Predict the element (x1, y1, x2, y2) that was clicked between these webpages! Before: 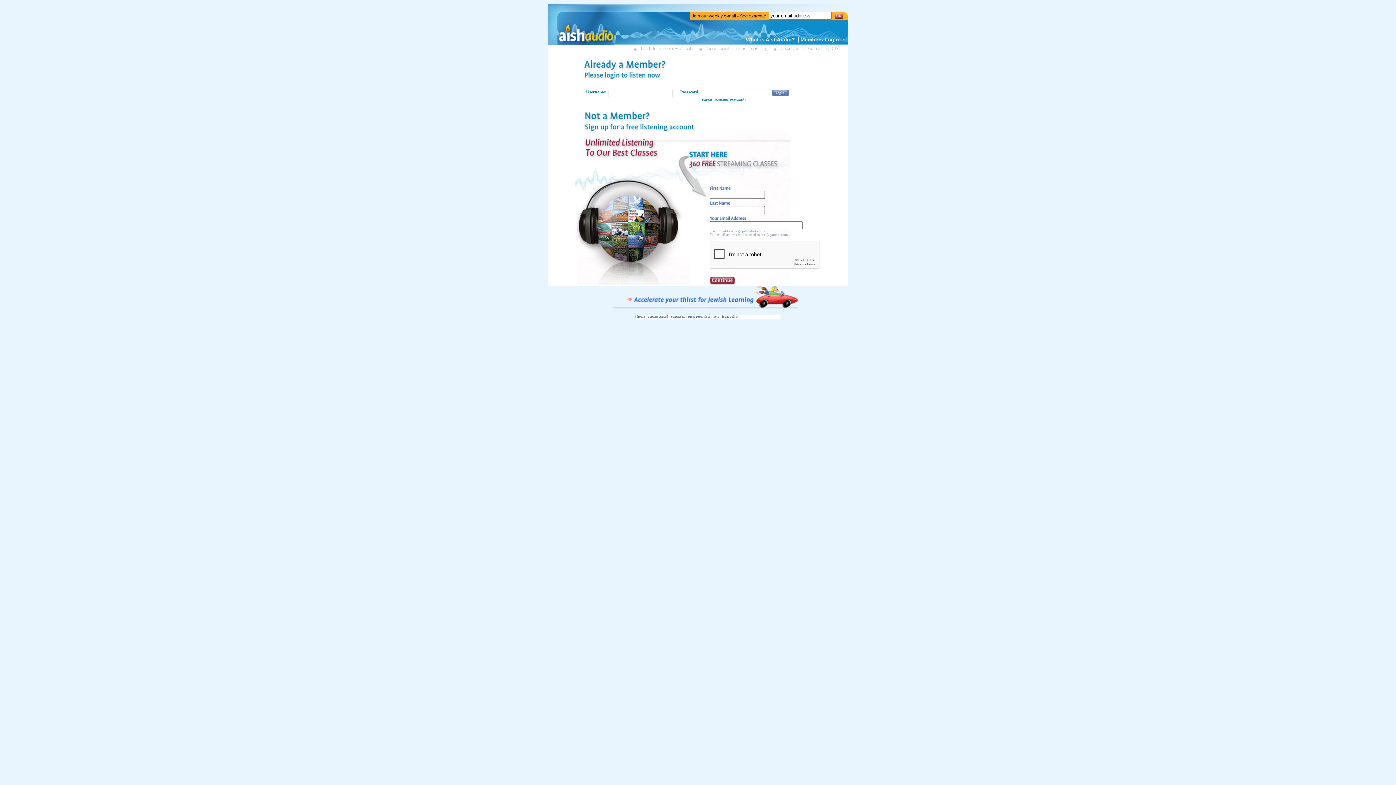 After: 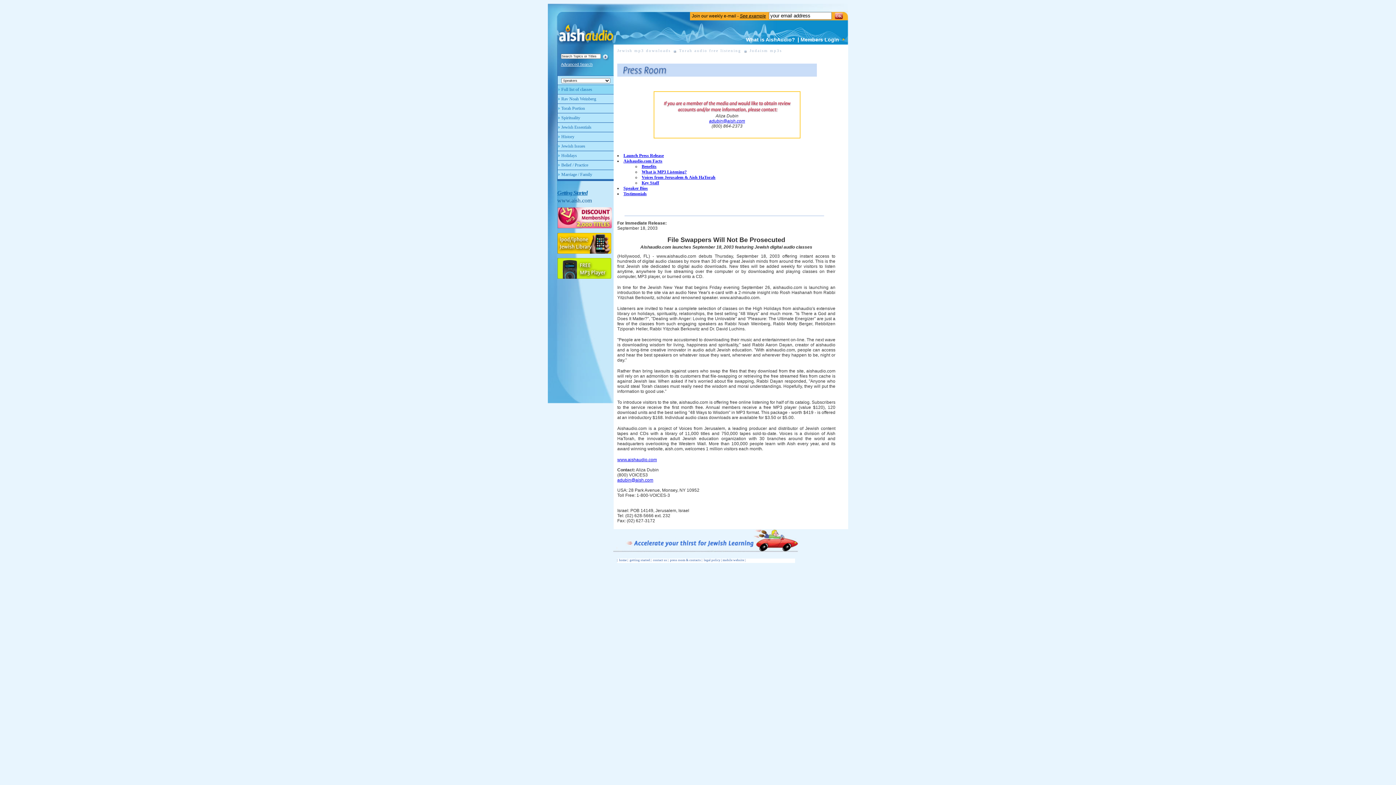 Action: label: press room & contacts bbox: (688, 314, 719, 318)